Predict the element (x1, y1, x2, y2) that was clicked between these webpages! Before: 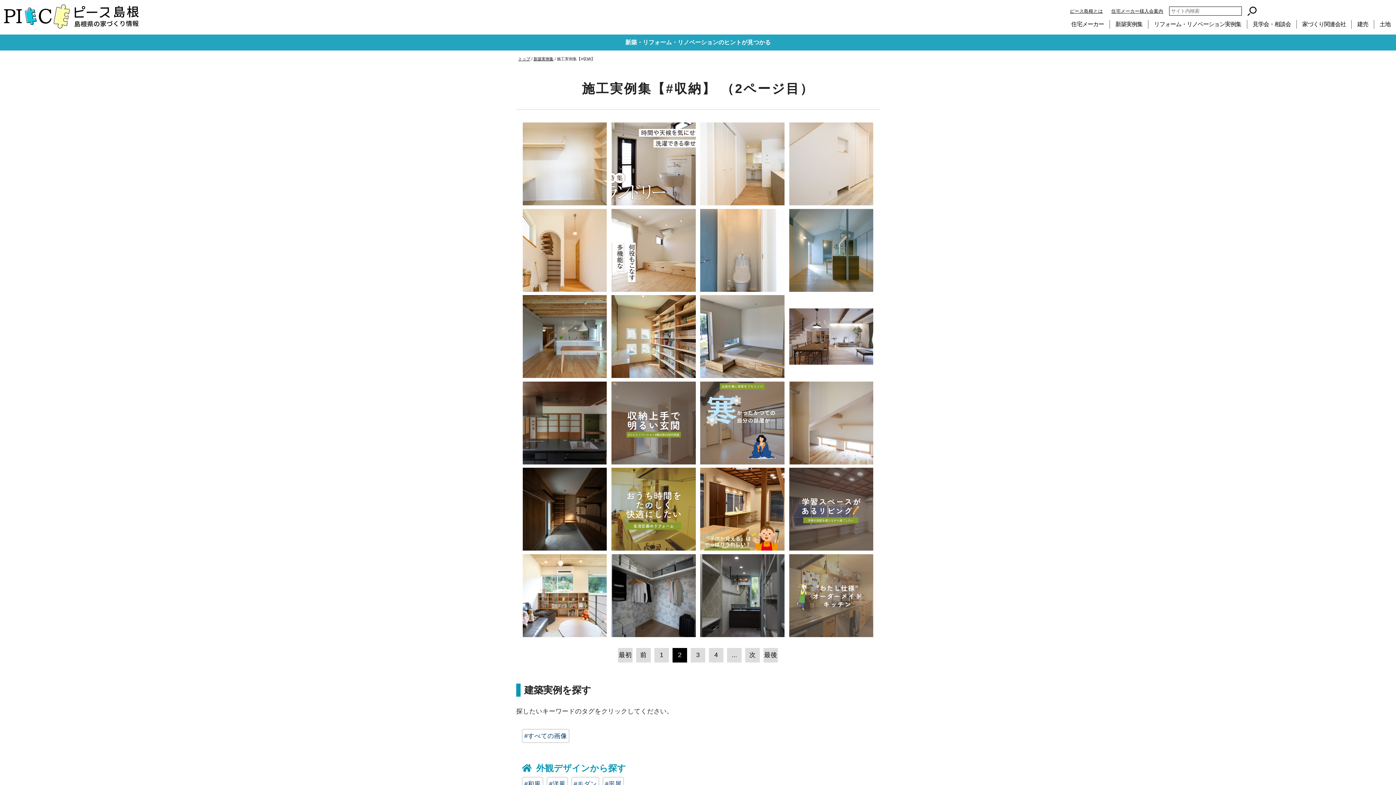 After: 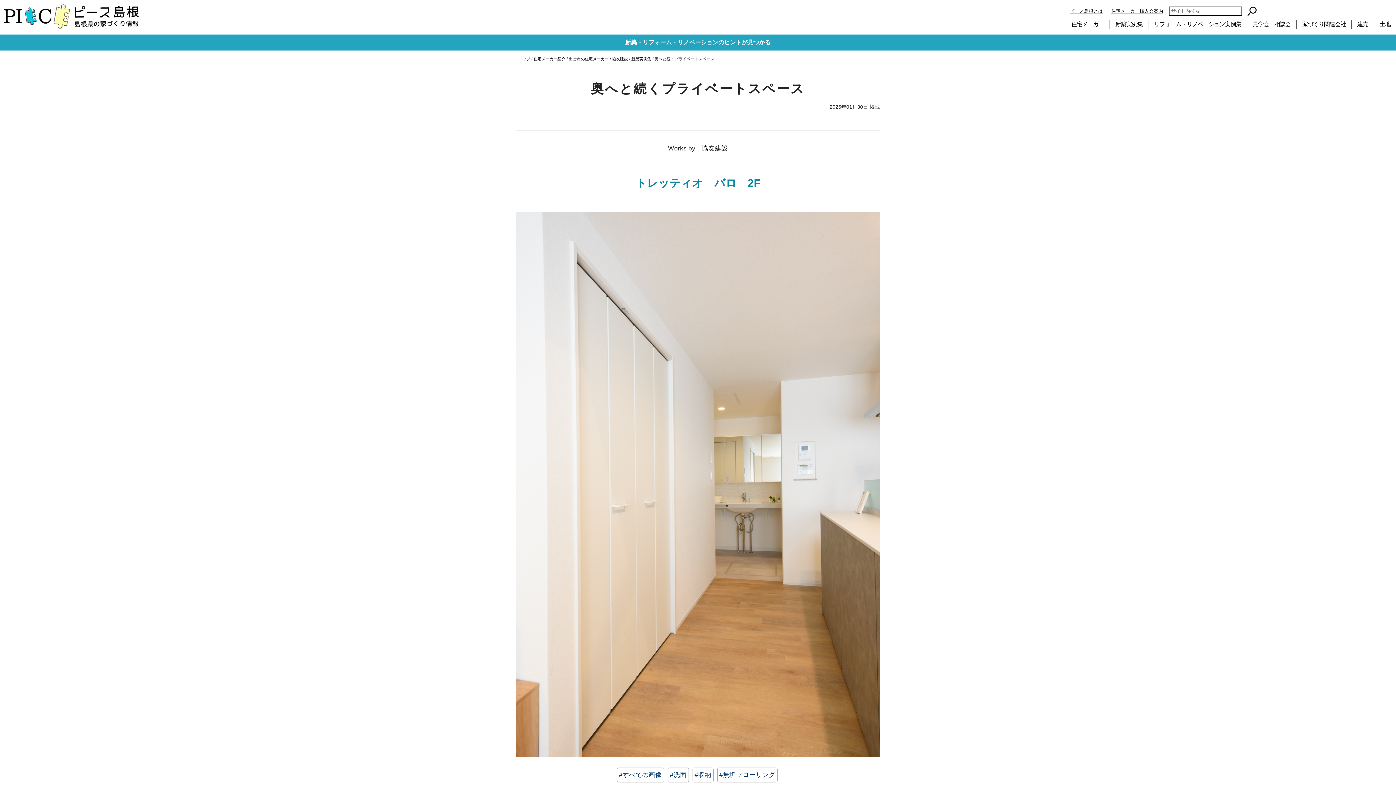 Action: bbox: (700, 196, 784, 203)